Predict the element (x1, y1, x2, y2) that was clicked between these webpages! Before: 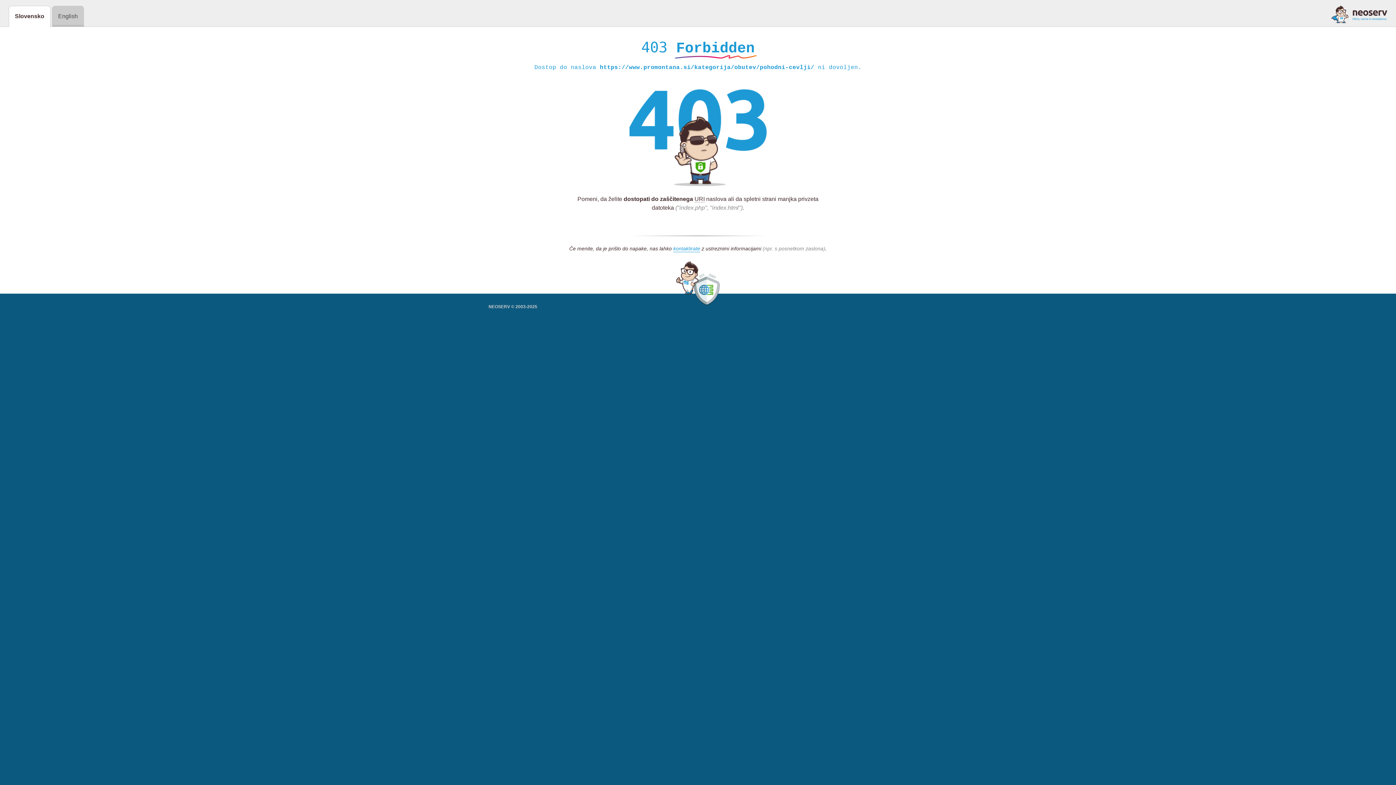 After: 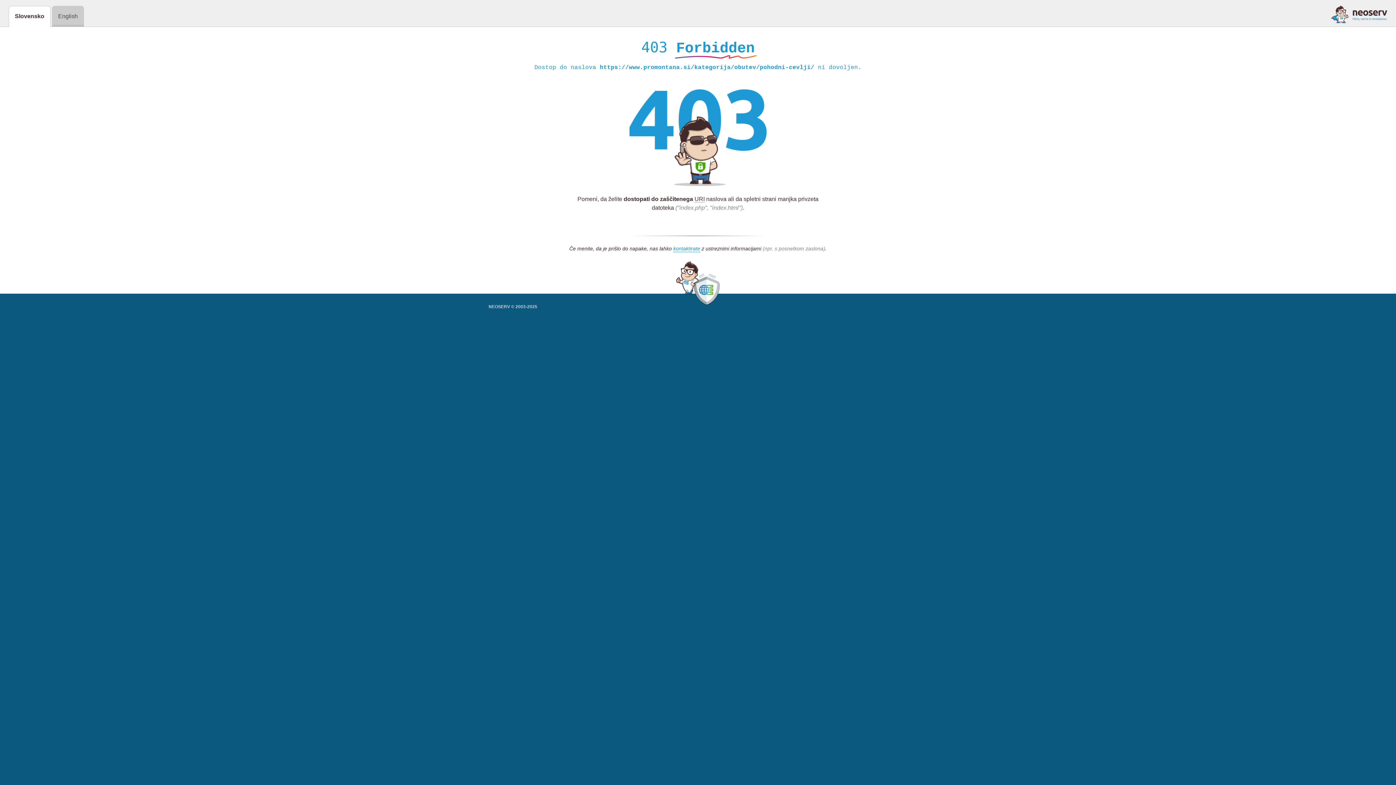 Action: bbox: (1331, 5, 1387, 23)